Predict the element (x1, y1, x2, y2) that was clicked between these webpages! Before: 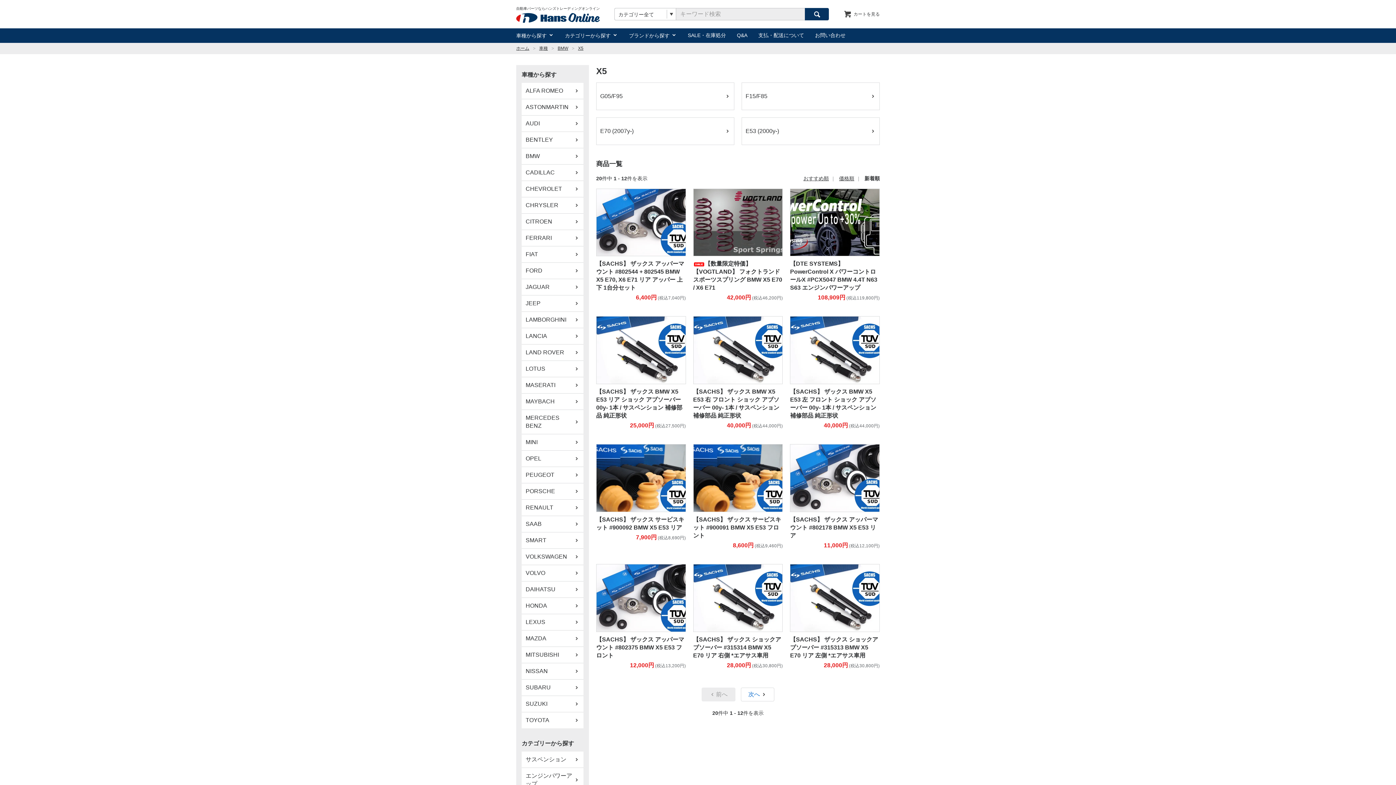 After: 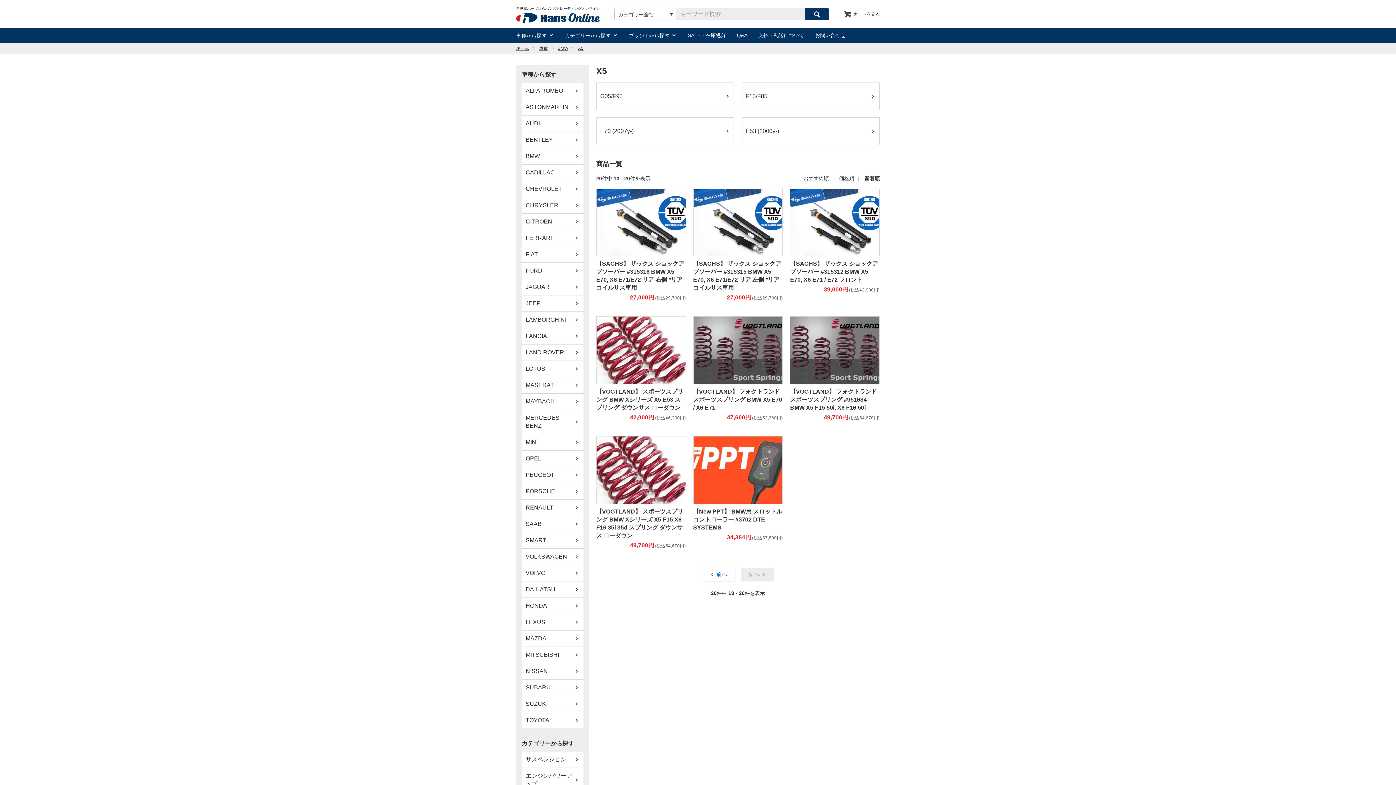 Action: bbox: (740, 688, 774, 701) label: 次へ